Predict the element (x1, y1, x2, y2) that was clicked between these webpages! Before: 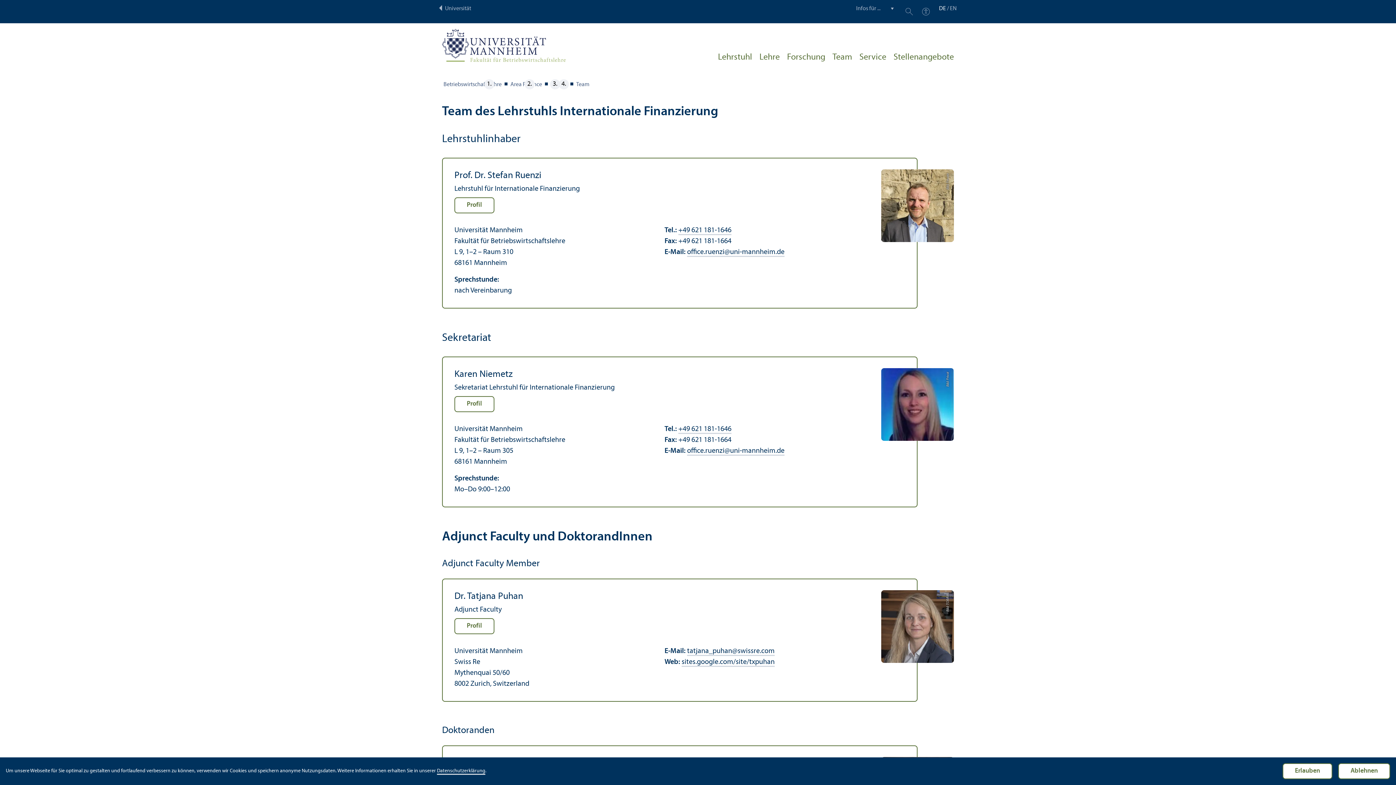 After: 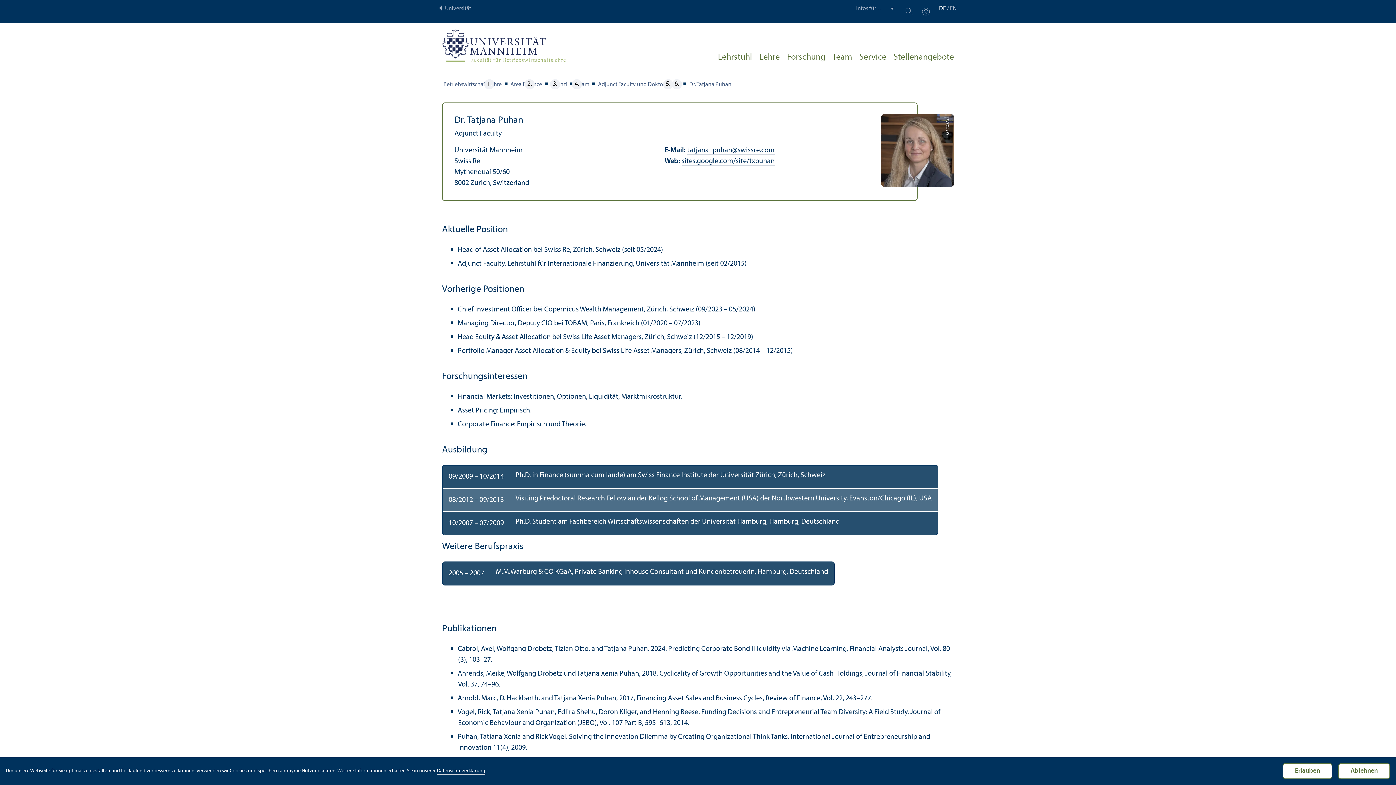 Action: bbox: (454, 618, 494, 634) label: Profil